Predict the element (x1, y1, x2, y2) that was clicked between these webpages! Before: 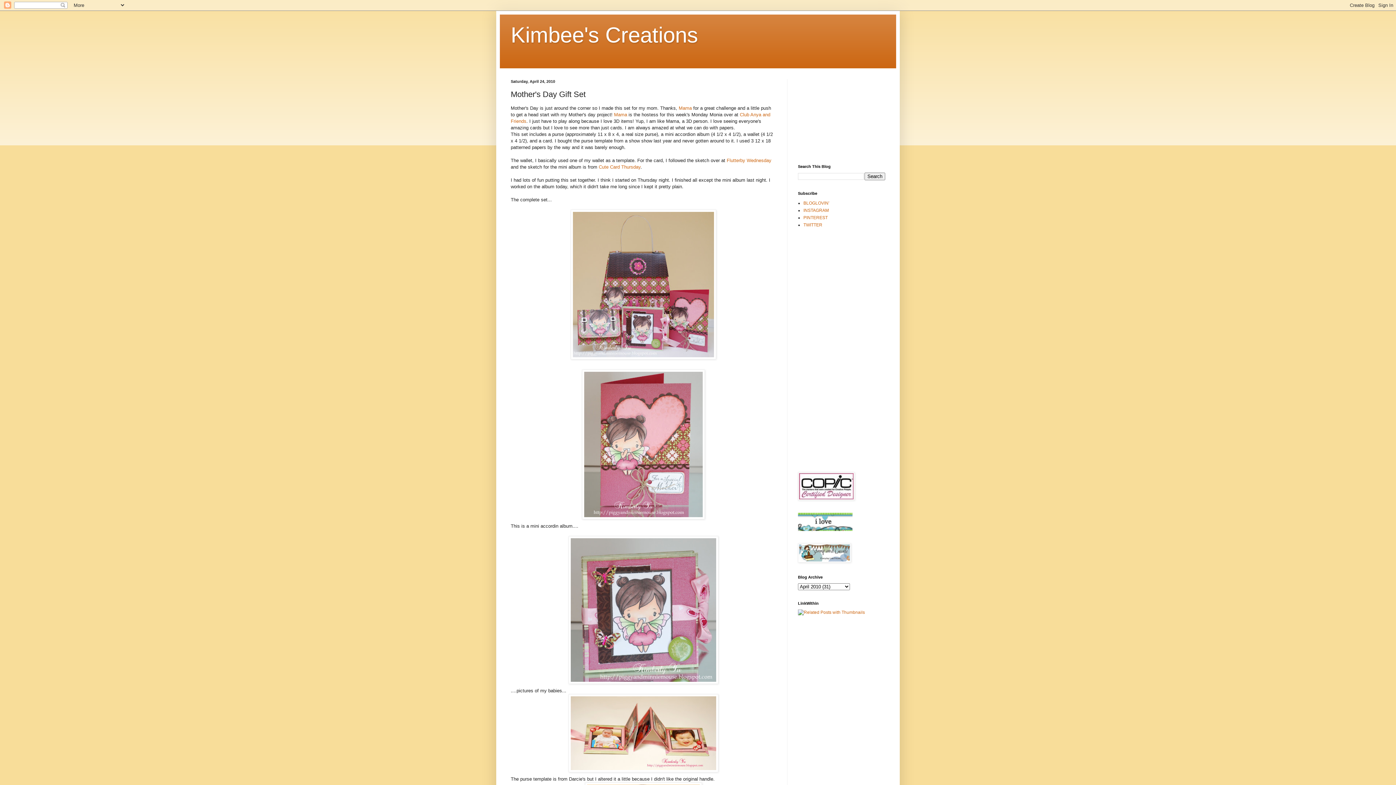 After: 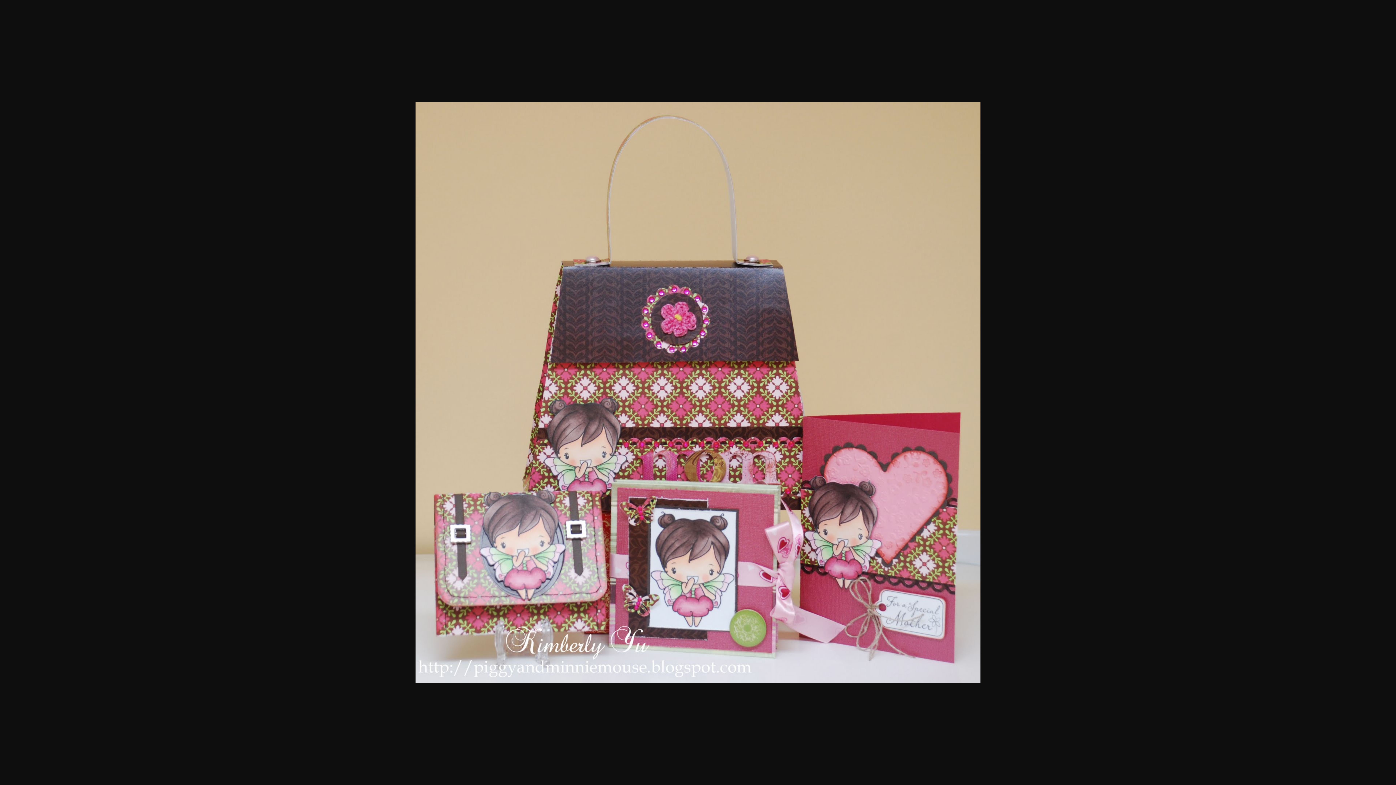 Action: bbox: (510, 209, 776, 359)